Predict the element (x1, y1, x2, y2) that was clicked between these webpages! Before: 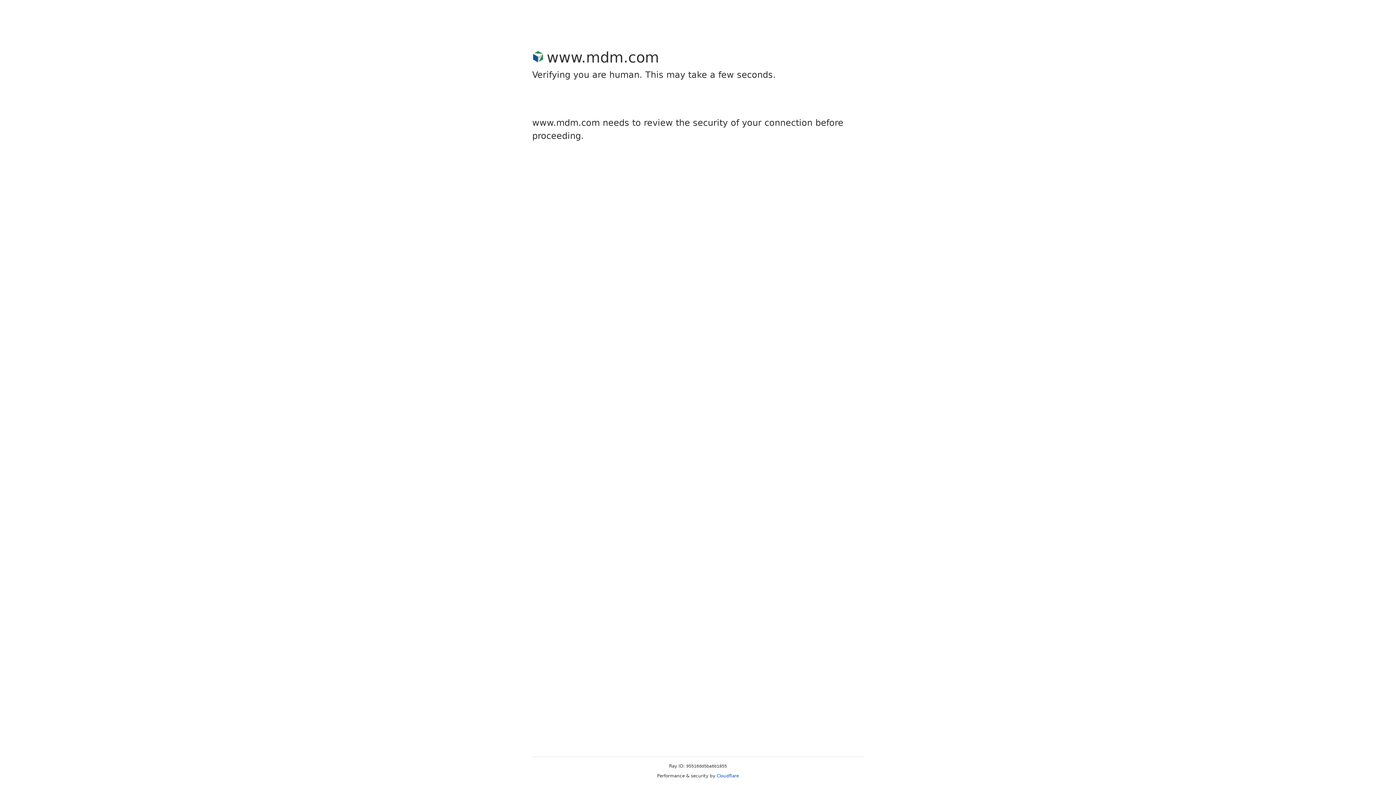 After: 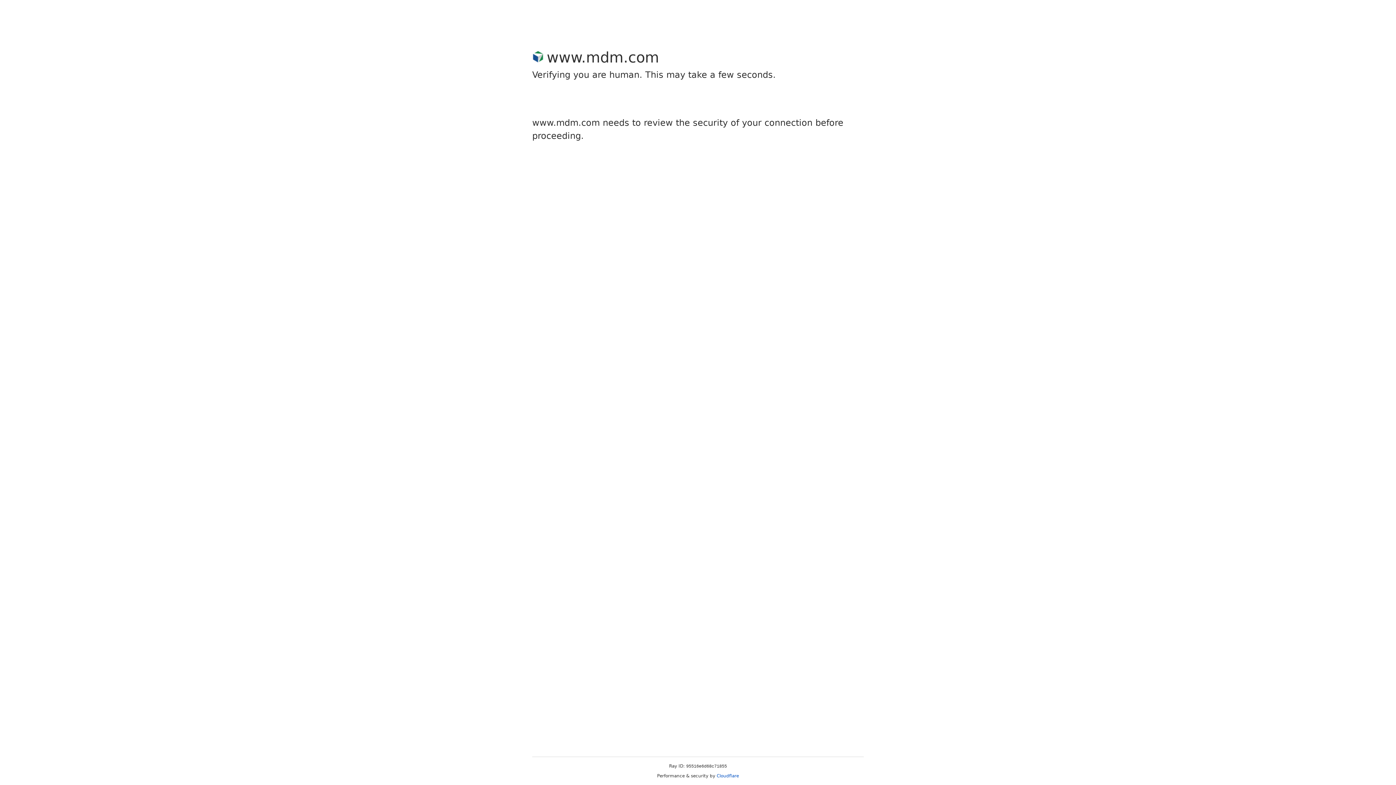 Action: label: Cloudflare bbox: (716, 773, 739, 778)